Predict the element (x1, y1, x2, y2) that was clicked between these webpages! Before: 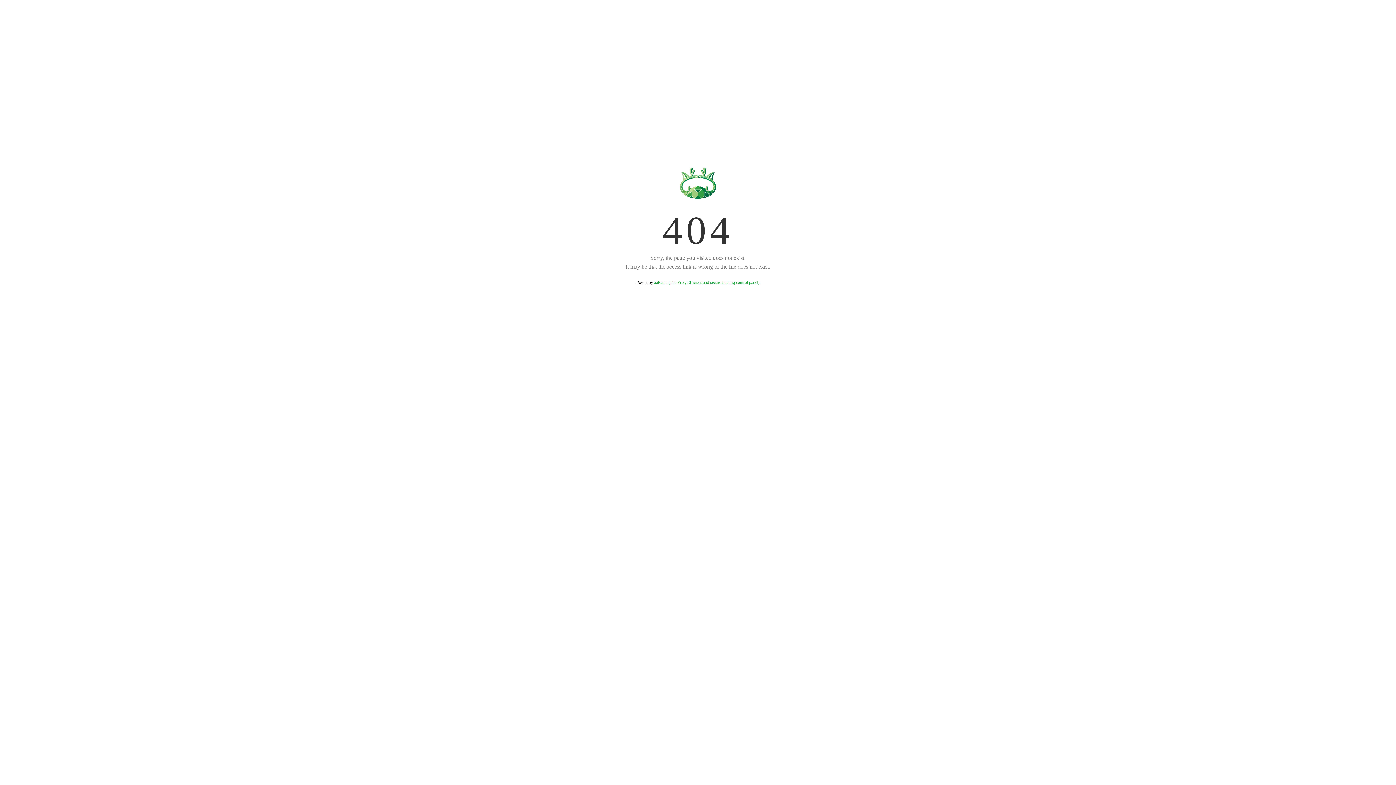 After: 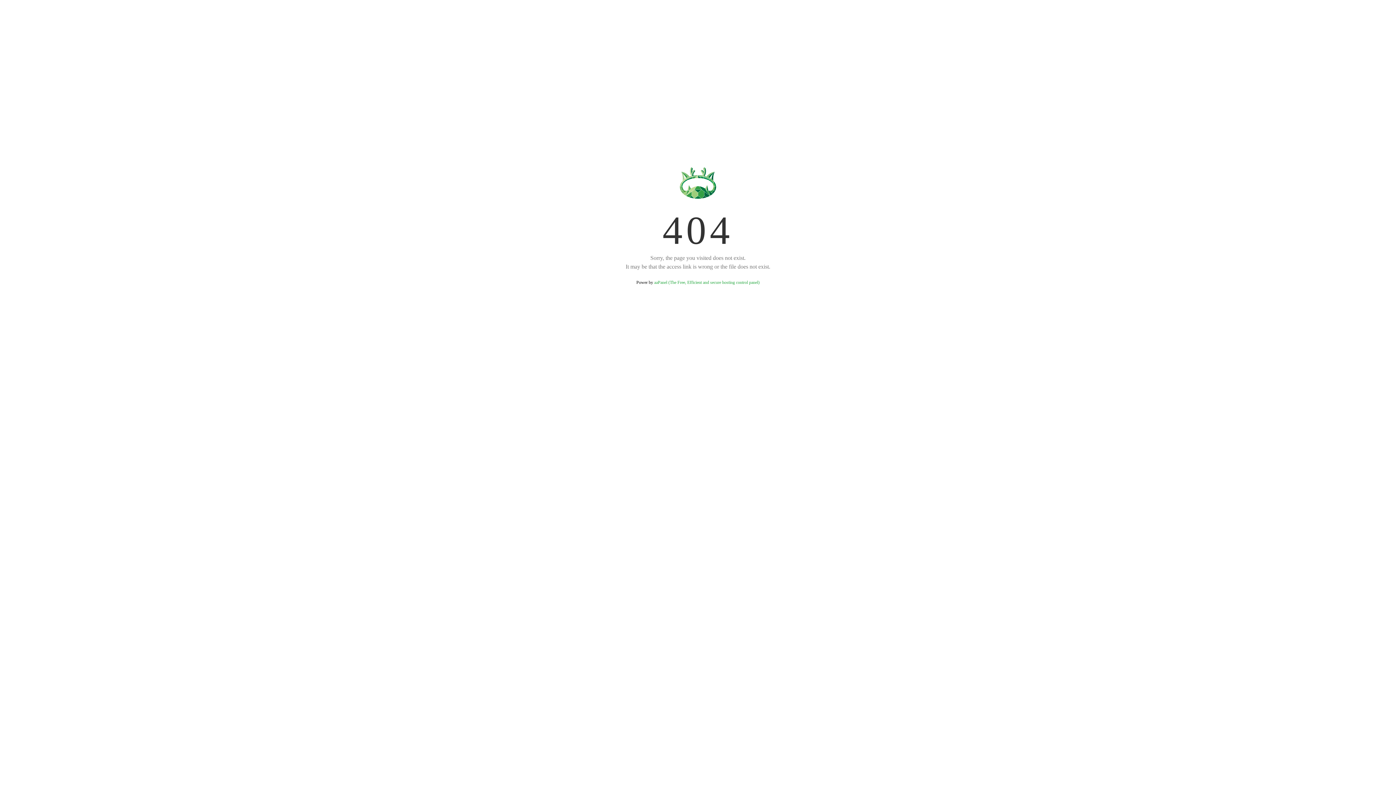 Action: label: aaPanel (The Free, Efficient and secure hosting control panel) bbox: (654, 280, 759, 285)